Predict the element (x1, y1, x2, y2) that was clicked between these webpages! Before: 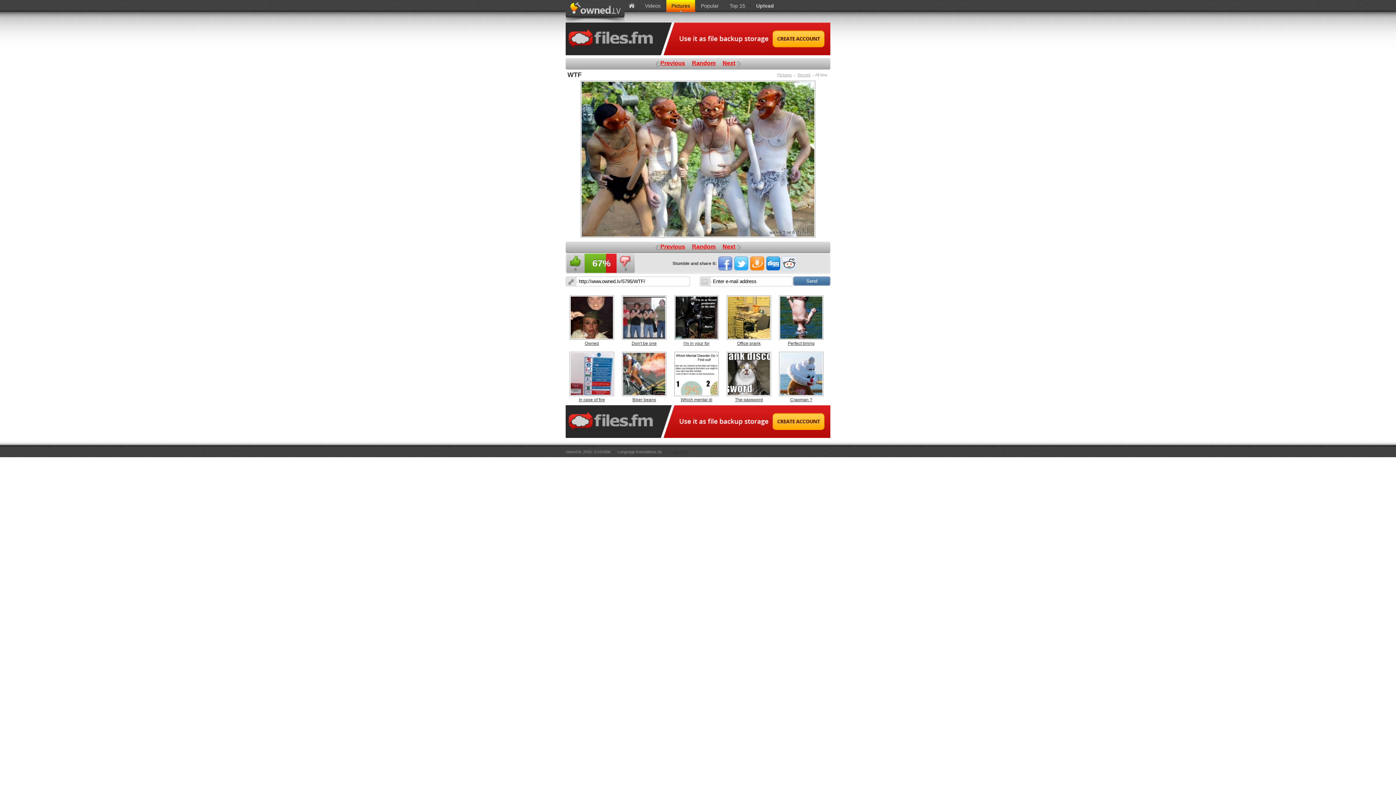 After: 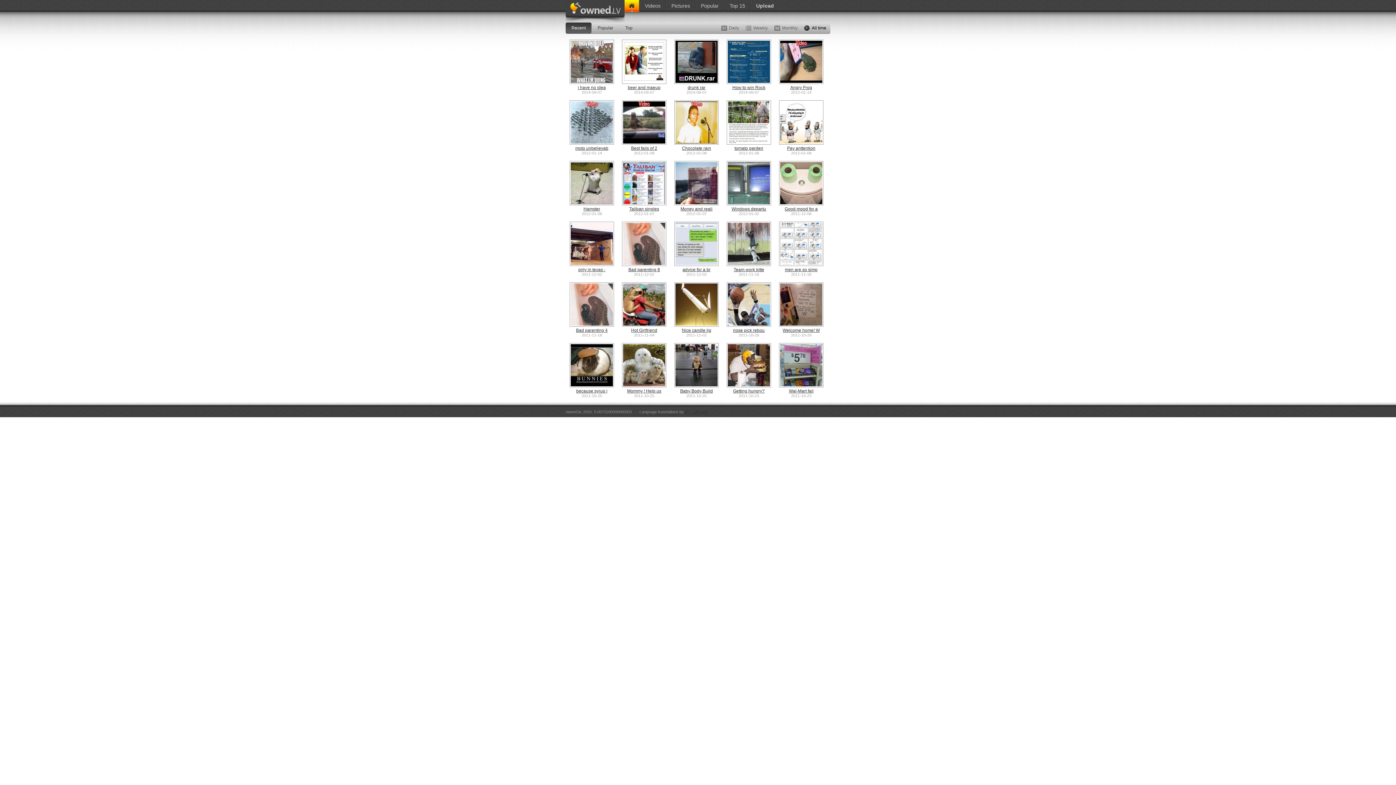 Action: bbox: (624, 0, 639, 12) label: Home